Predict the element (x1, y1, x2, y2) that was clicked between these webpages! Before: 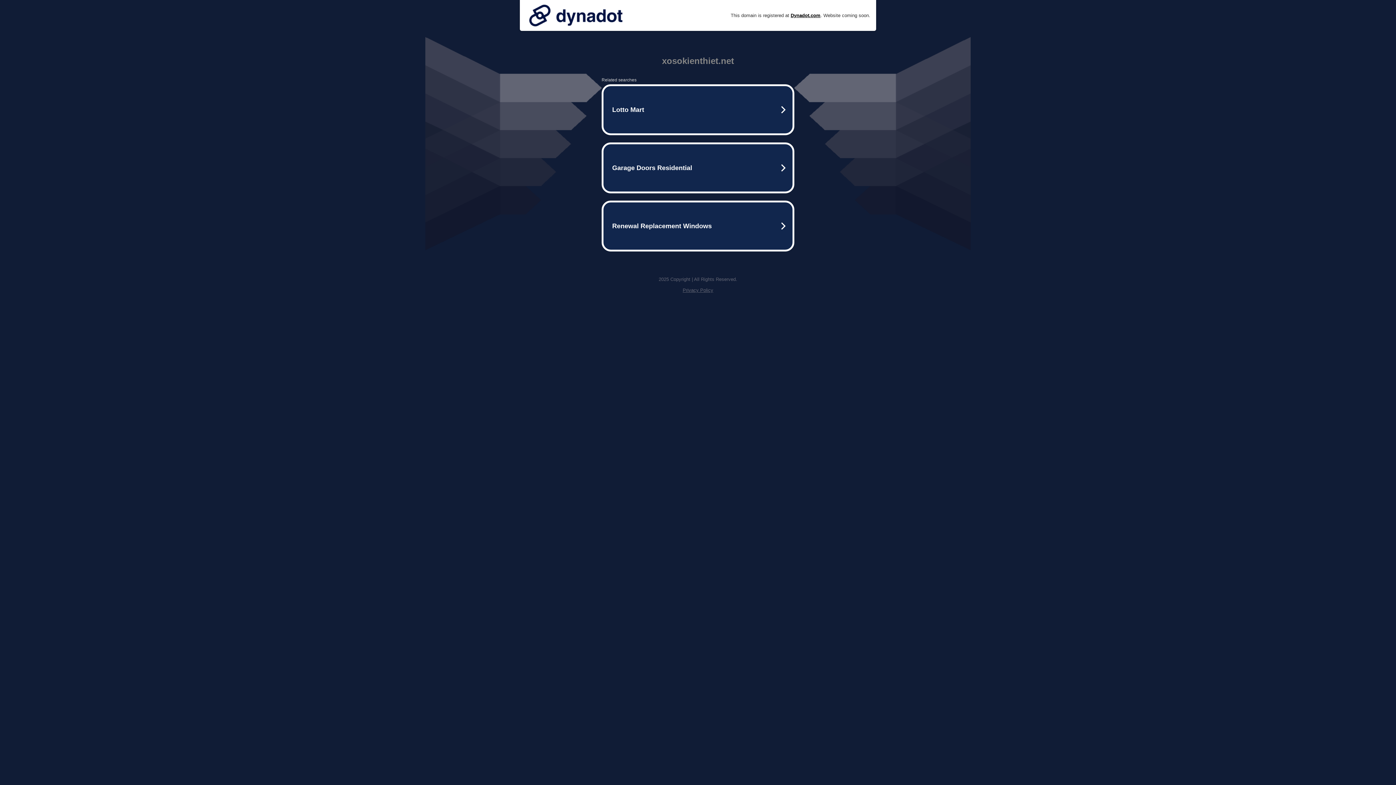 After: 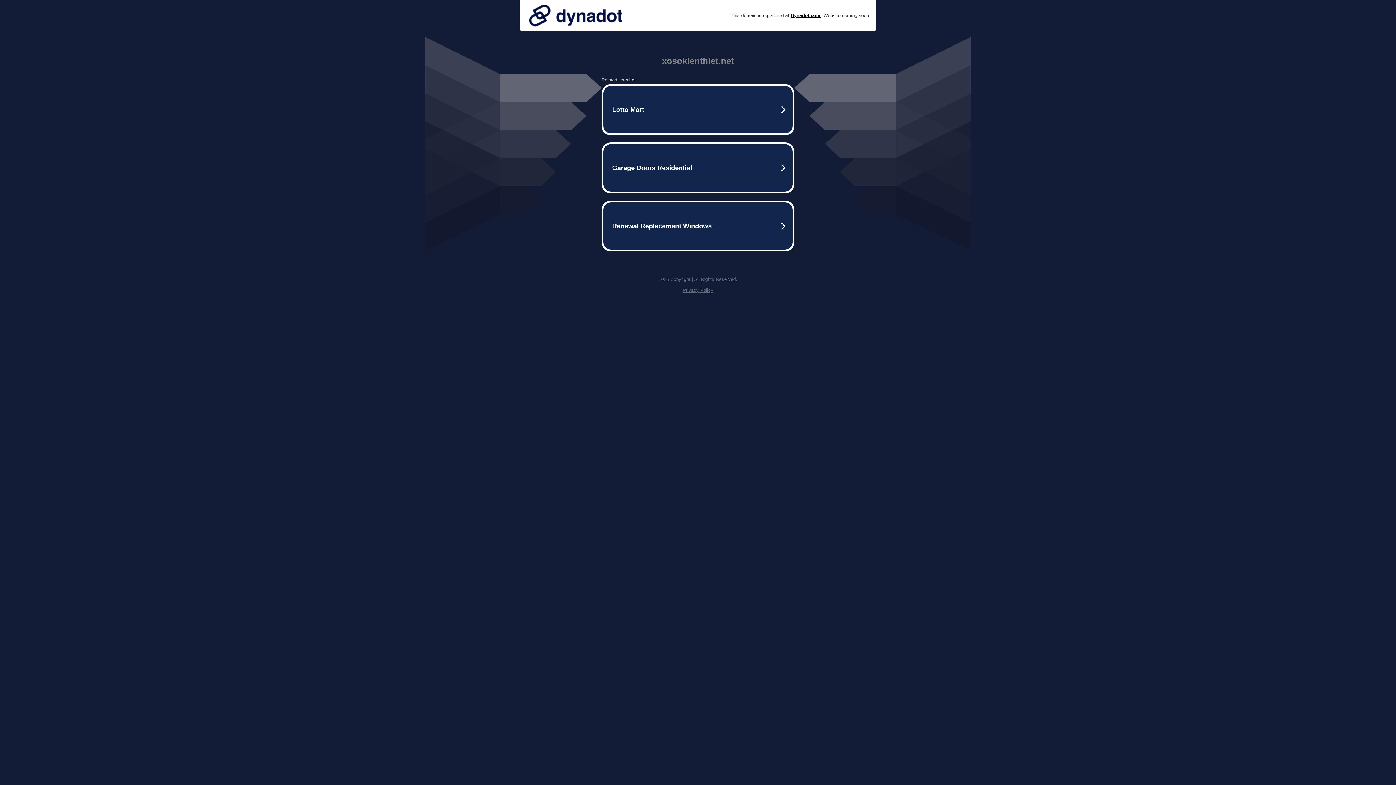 Action: bbox: (682, 287, 713, 293) label: Privacy Policy